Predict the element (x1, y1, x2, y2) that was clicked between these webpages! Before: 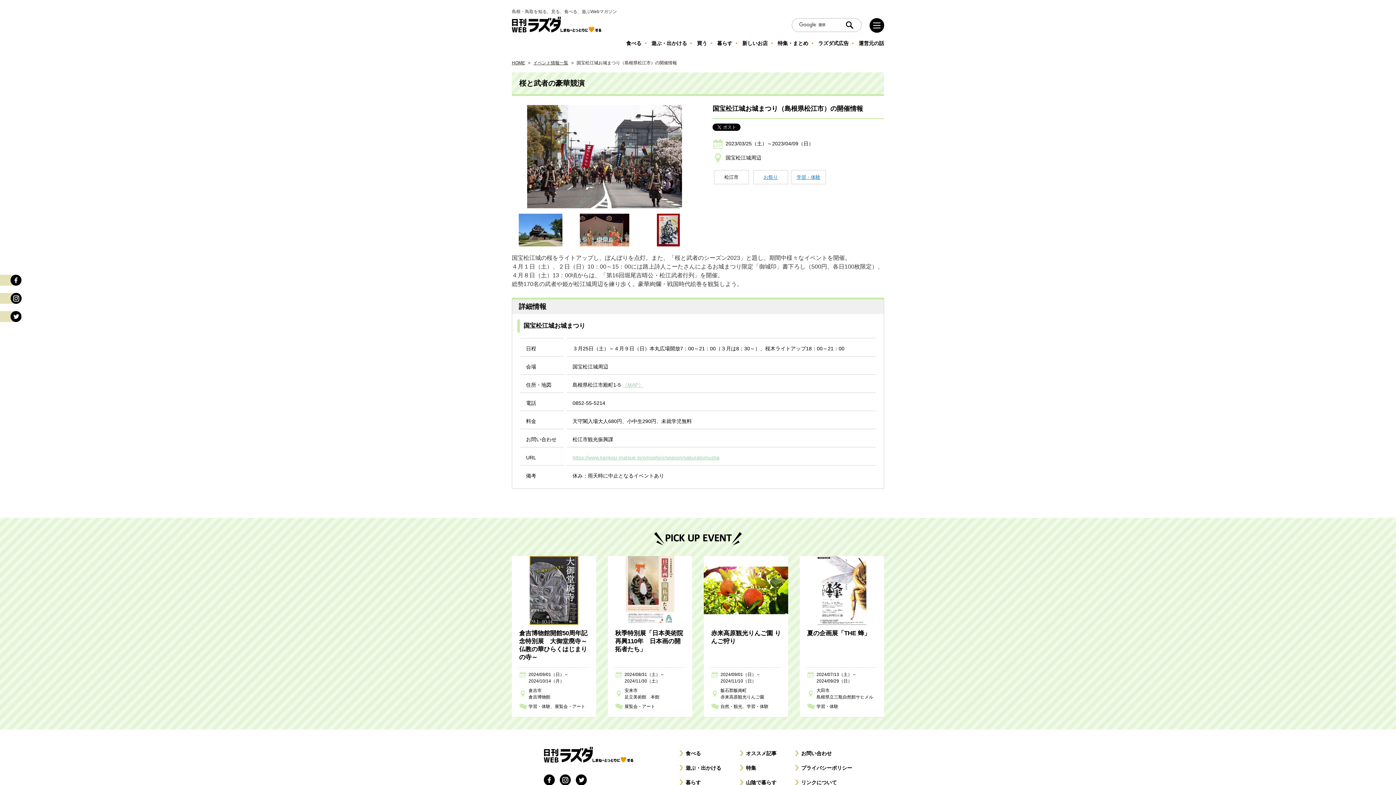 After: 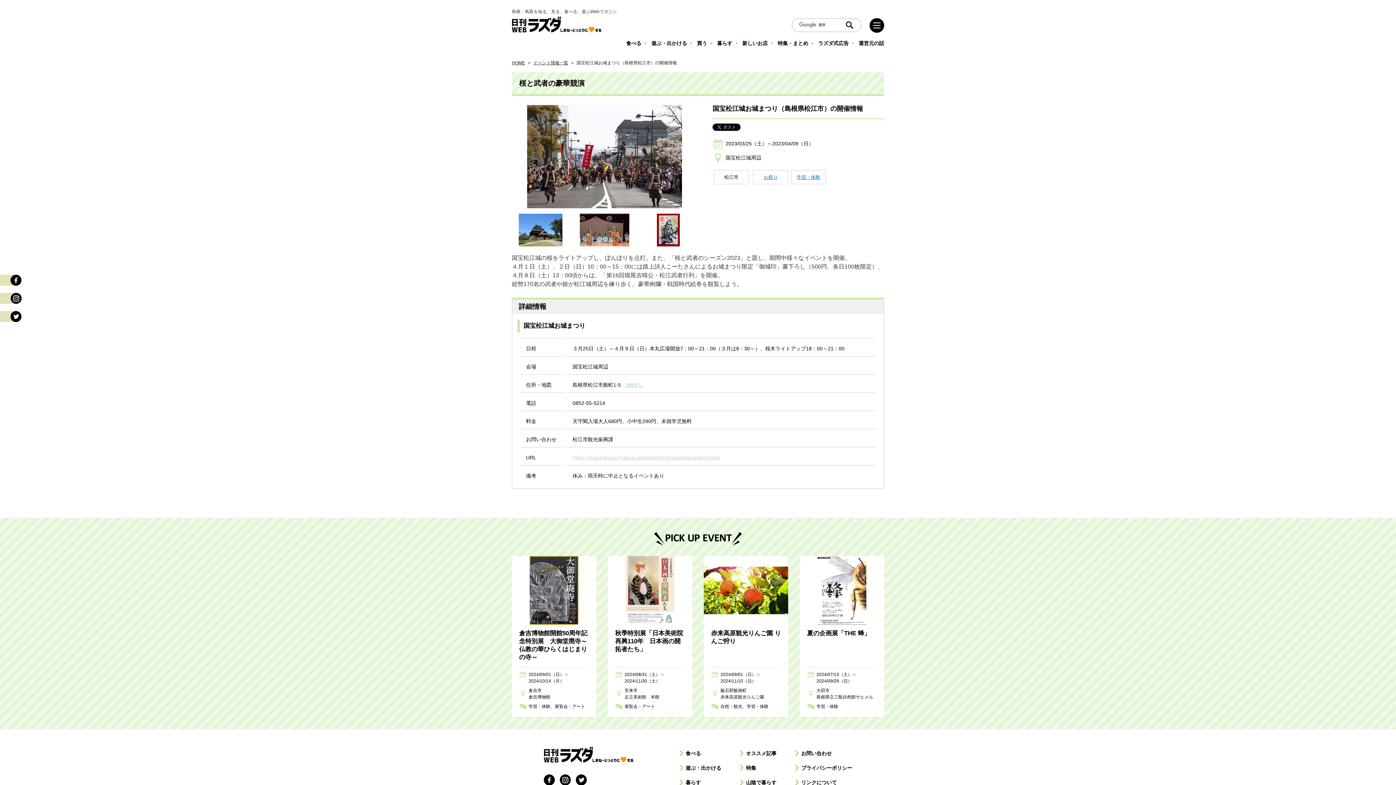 Action: bbox: (572, 454, 719, 460) label: https://www.kankou-matsue.jp/omoshiro/season/sakuratomusha